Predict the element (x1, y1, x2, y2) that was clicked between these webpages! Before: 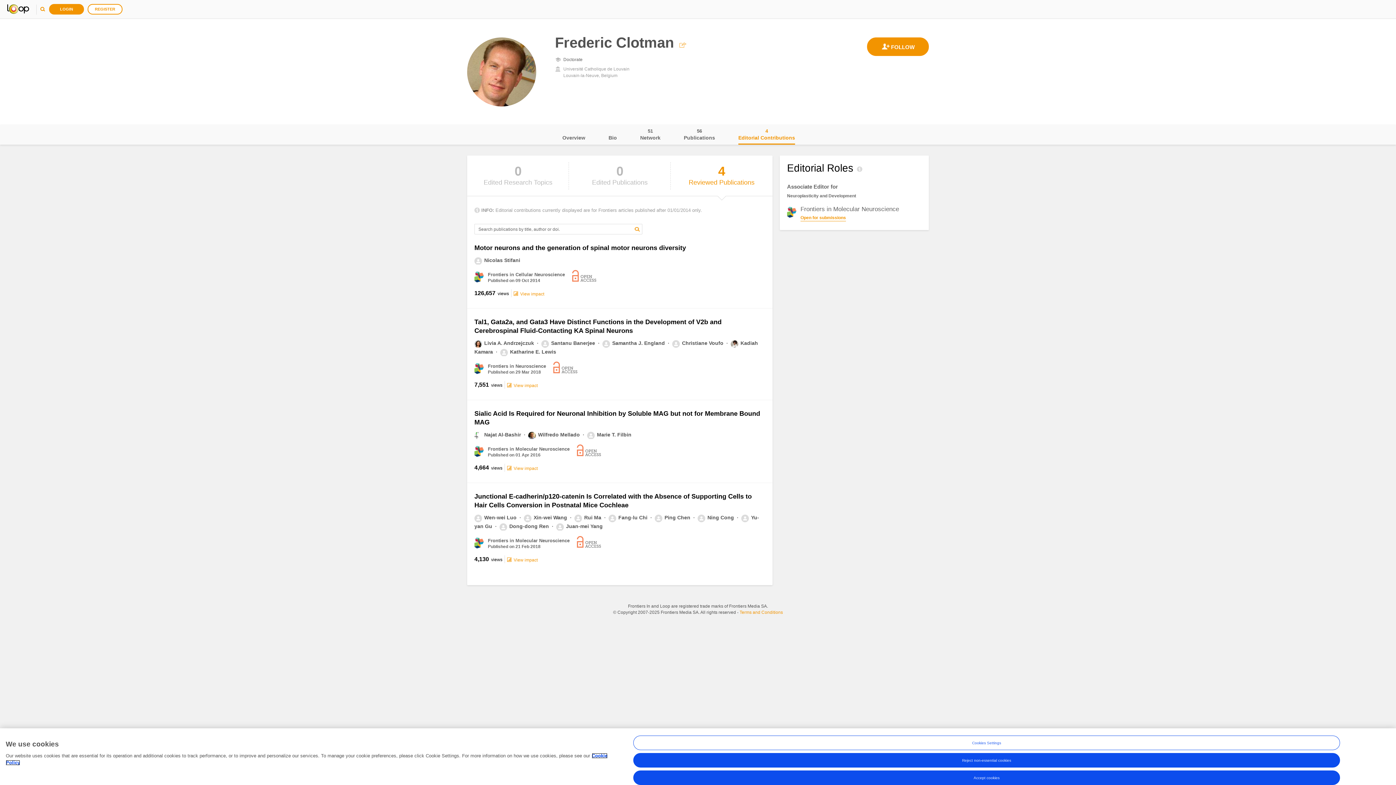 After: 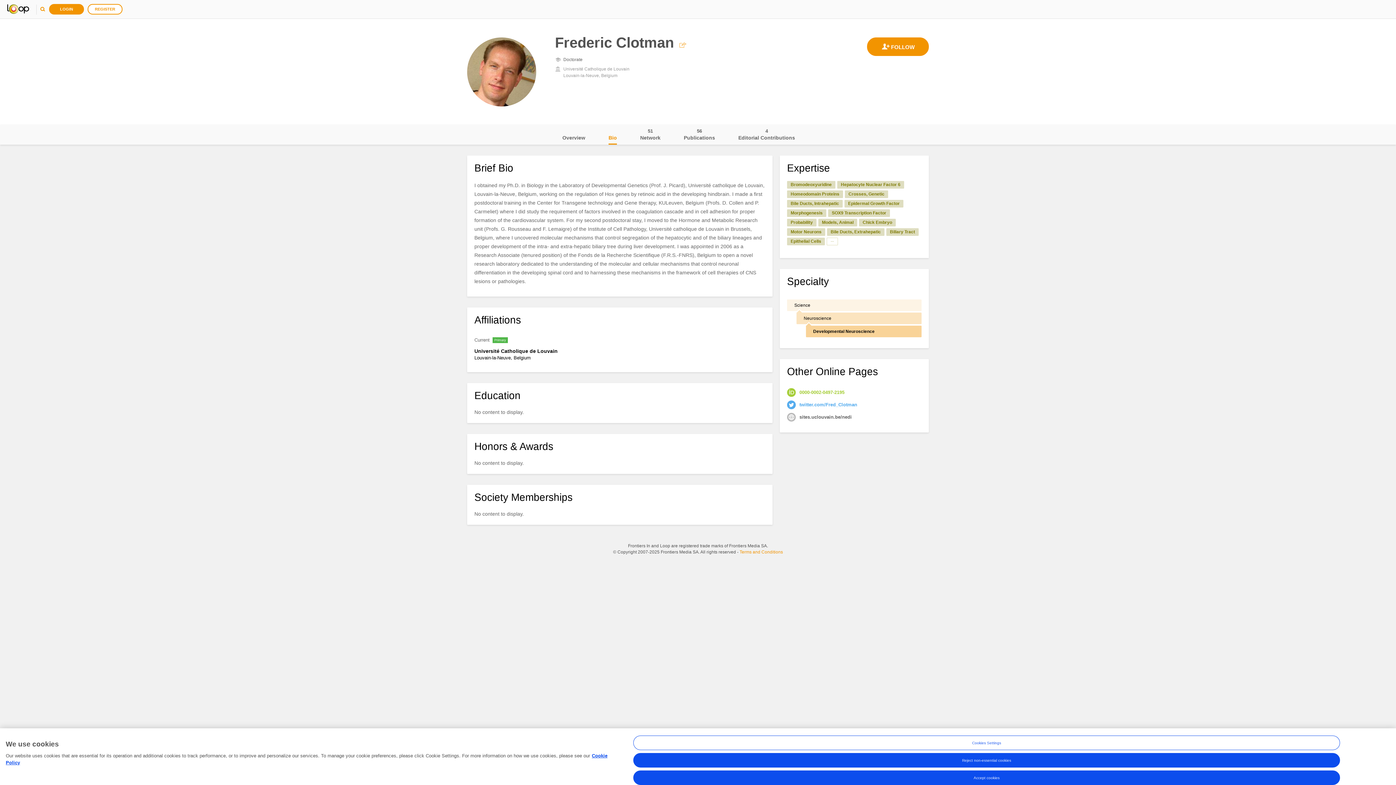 Action: bbox: (608, 124, 617, 144) label: Bio